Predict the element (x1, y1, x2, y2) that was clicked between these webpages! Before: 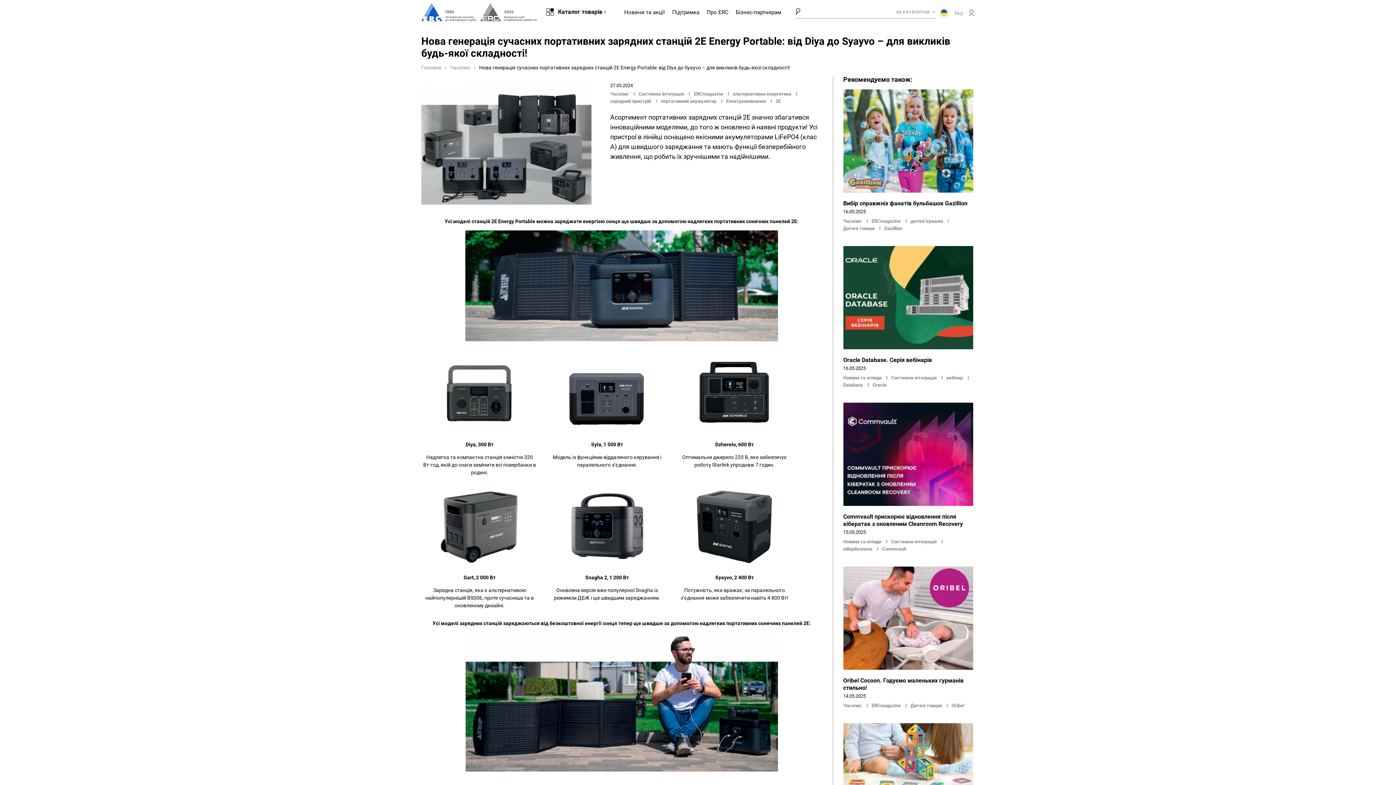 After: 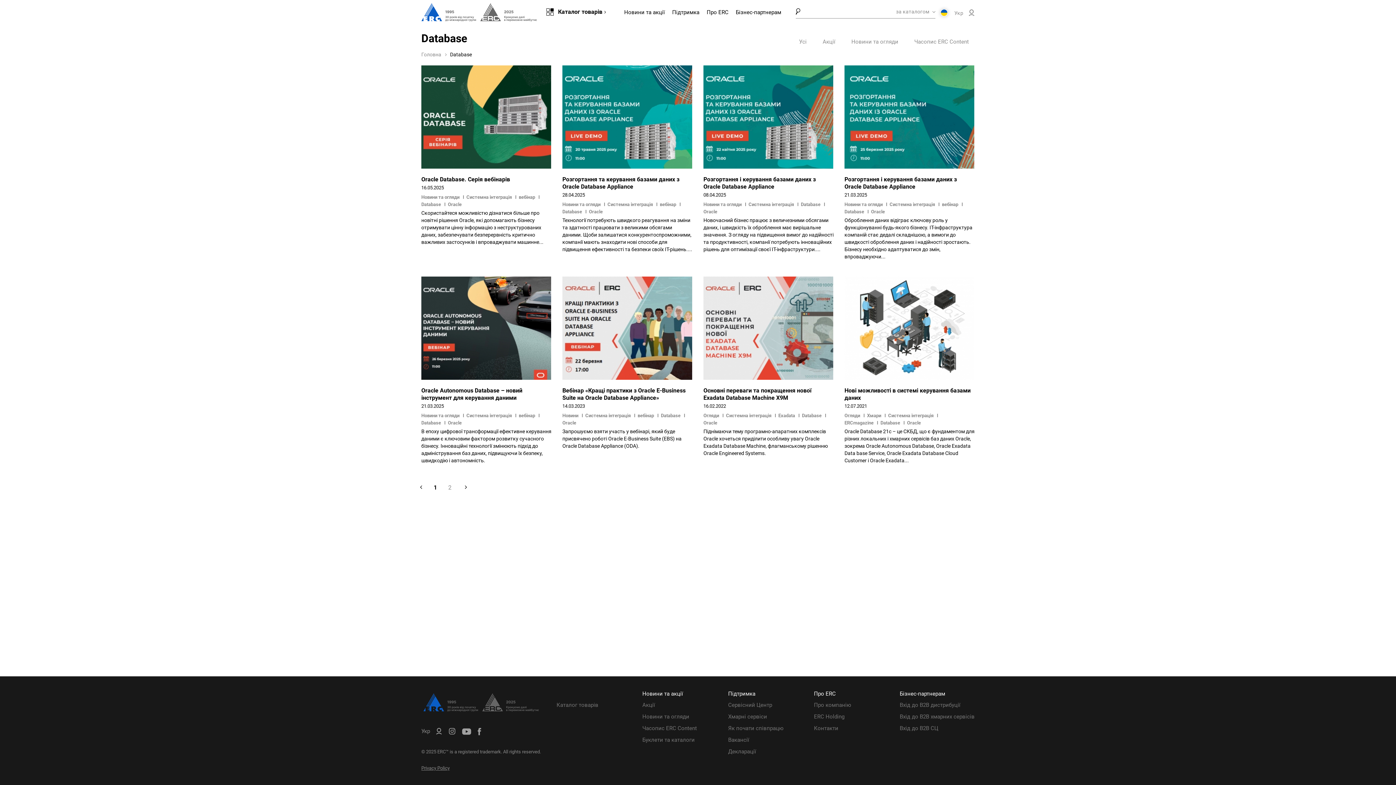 Action: label: Database bbox: (843, 382, 863, 388)